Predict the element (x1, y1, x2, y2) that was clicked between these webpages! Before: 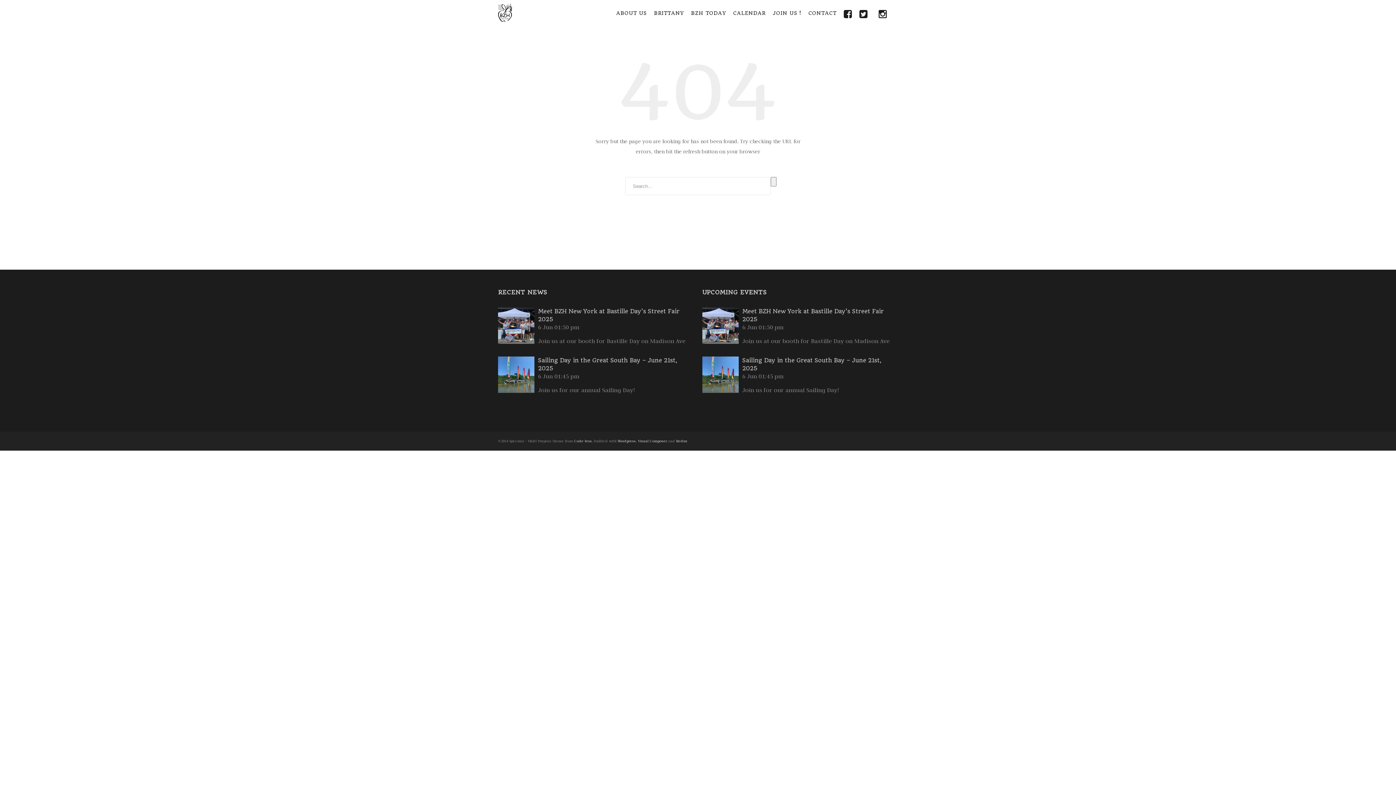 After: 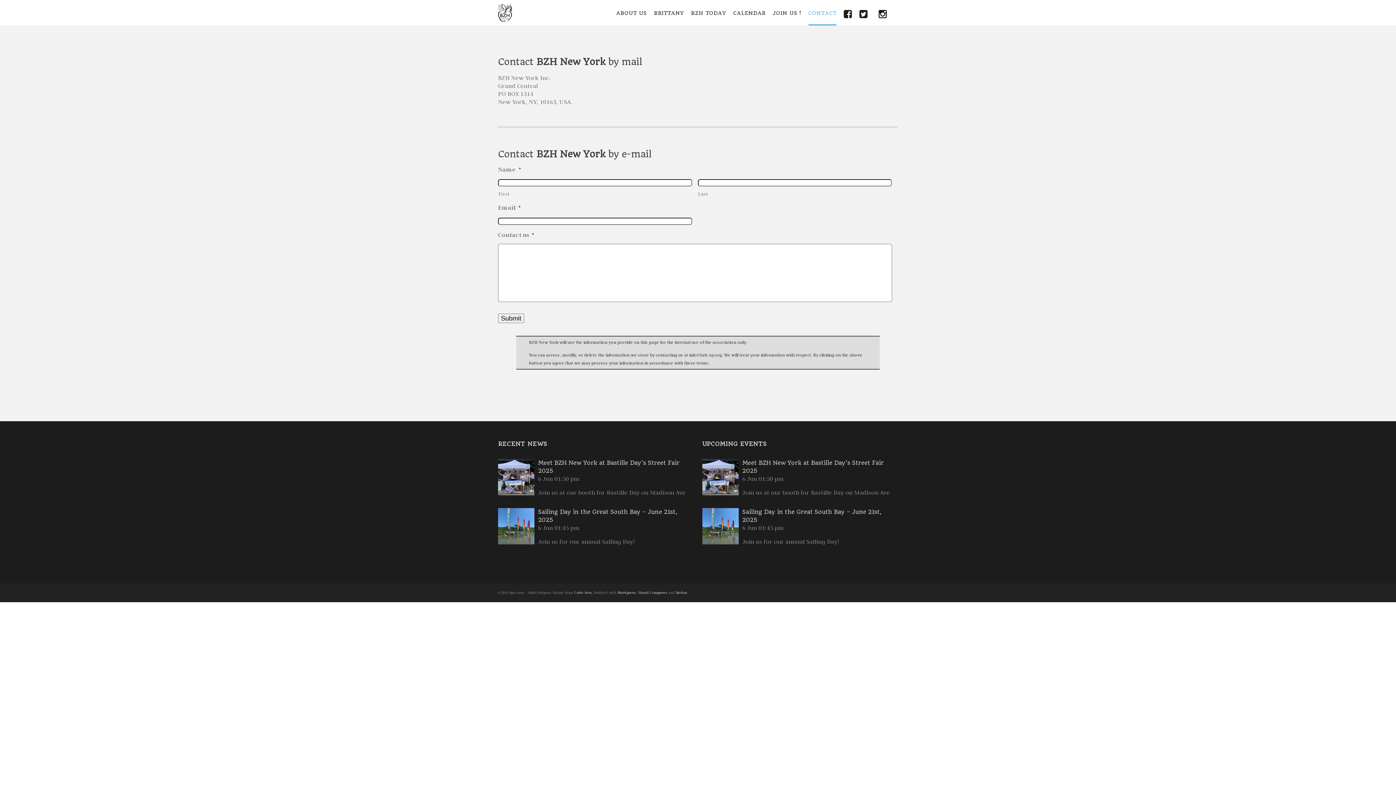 Action: bbox: (808, 9, 836, 16) label: CONTACT